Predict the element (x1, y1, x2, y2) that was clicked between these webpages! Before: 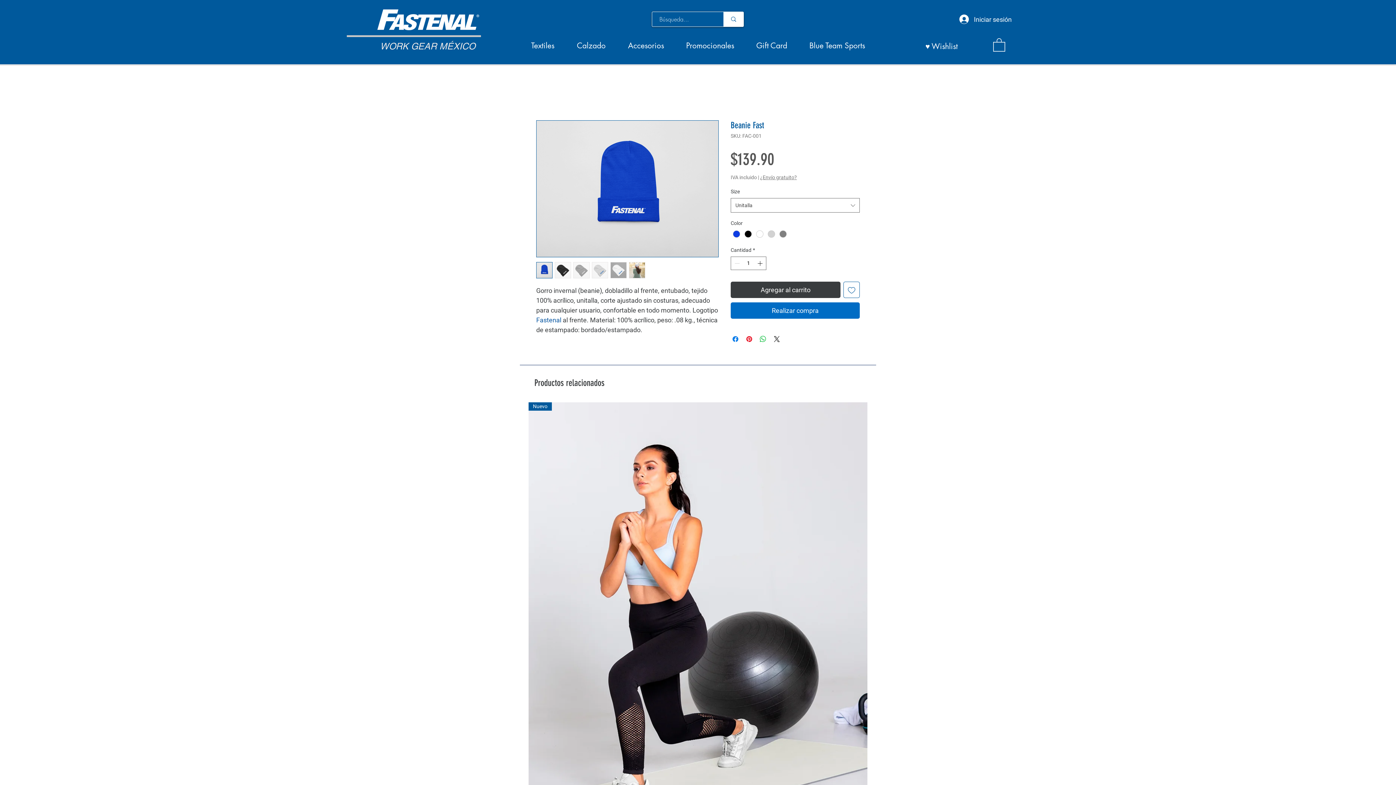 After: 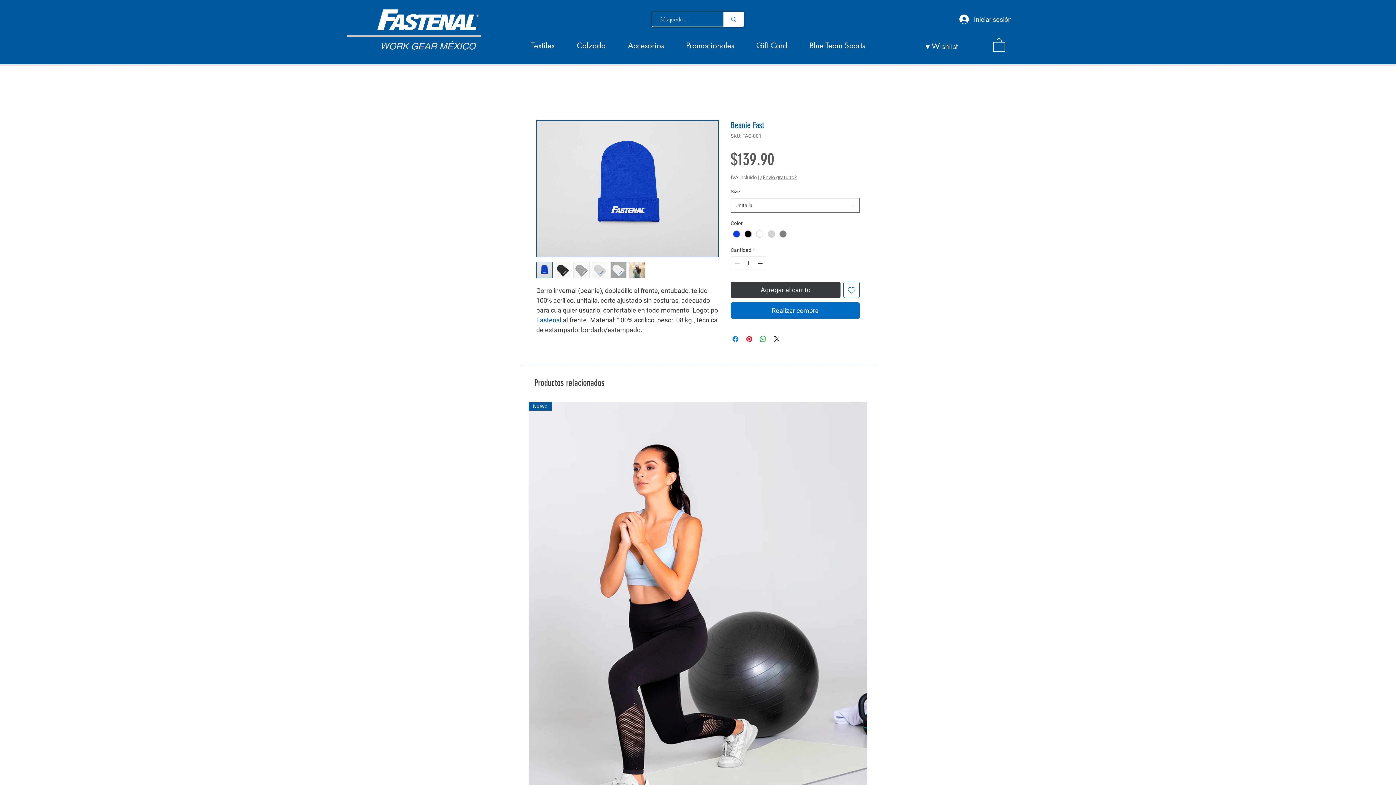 Action: bbox: (592, 262, 608, 278)